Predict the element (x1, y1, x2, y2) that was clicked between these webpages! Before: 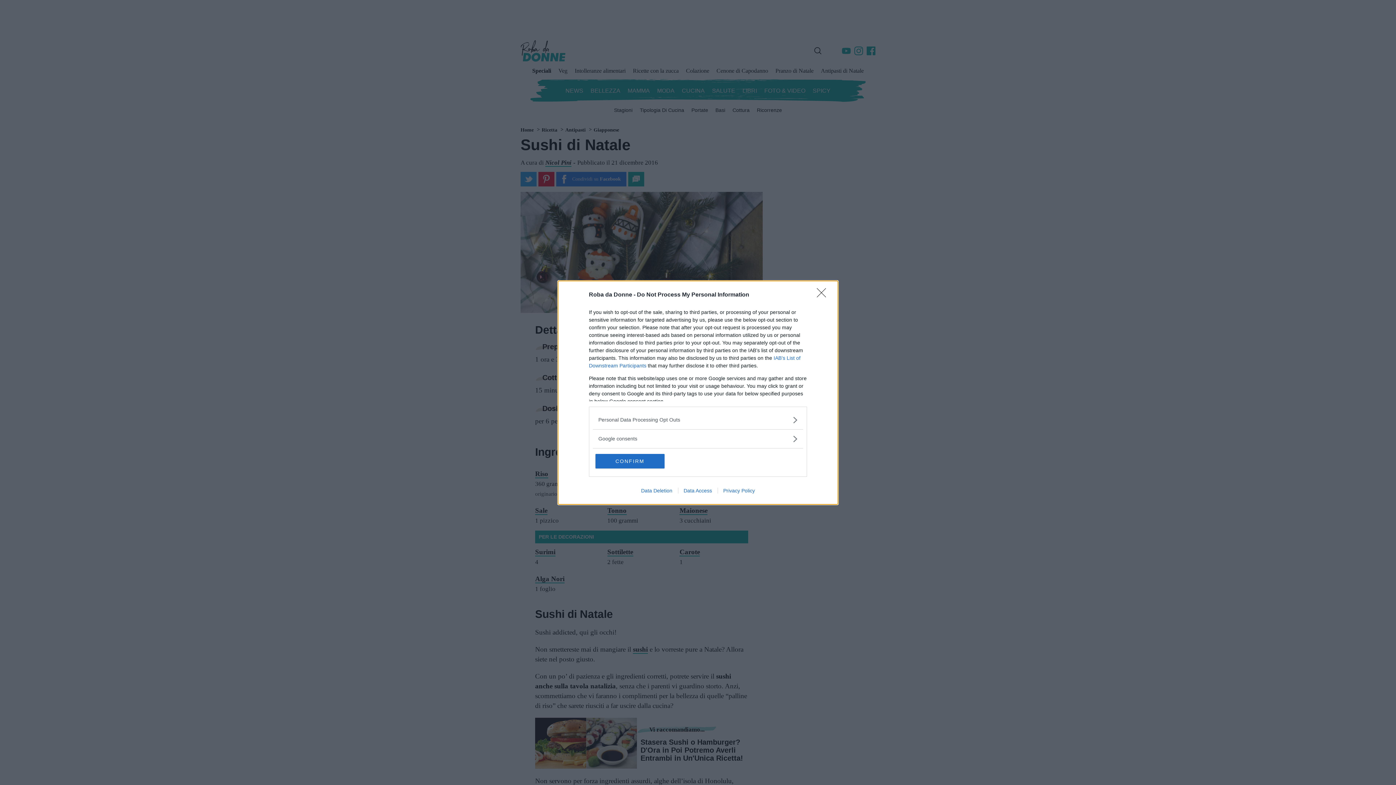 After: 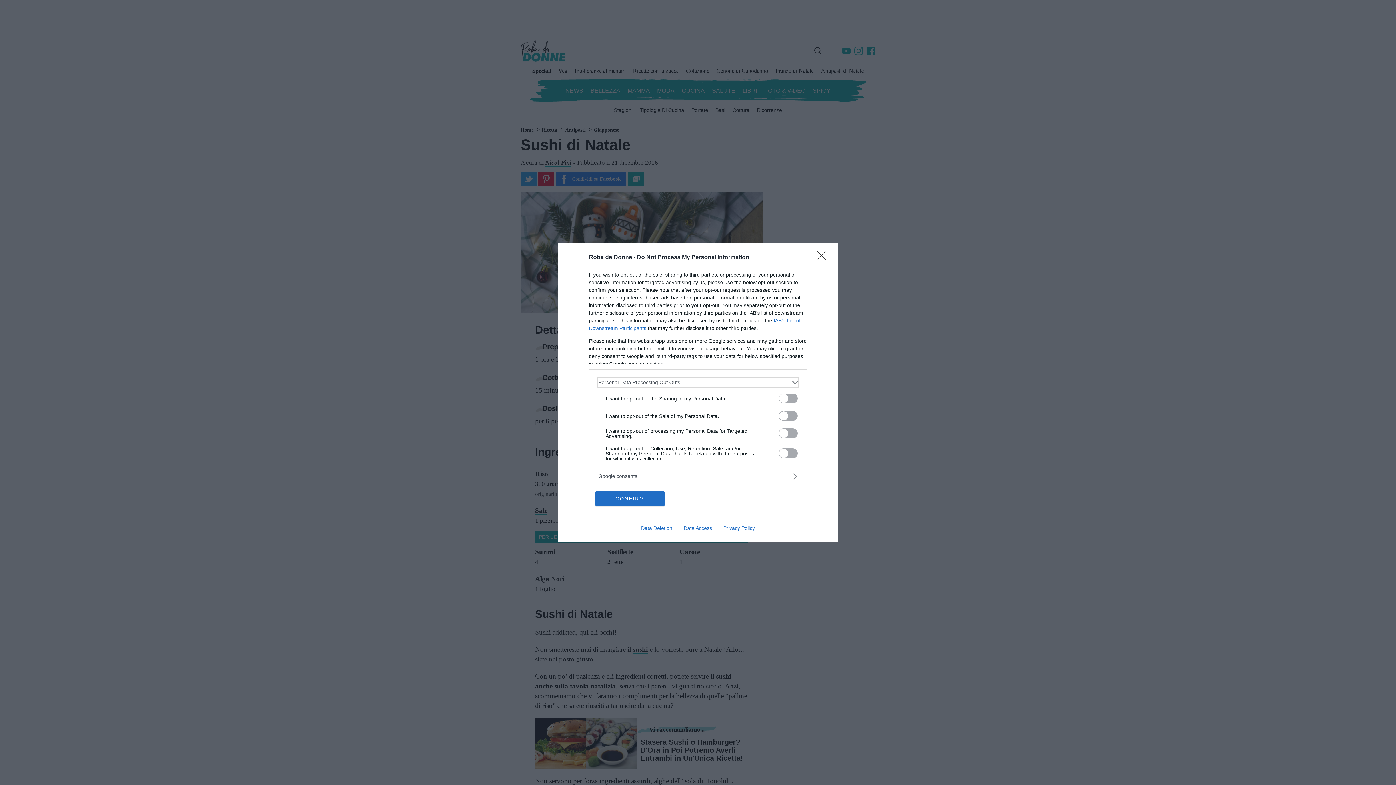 Action: label: Opt-Outs bbox: (598, 416, 797, 423)